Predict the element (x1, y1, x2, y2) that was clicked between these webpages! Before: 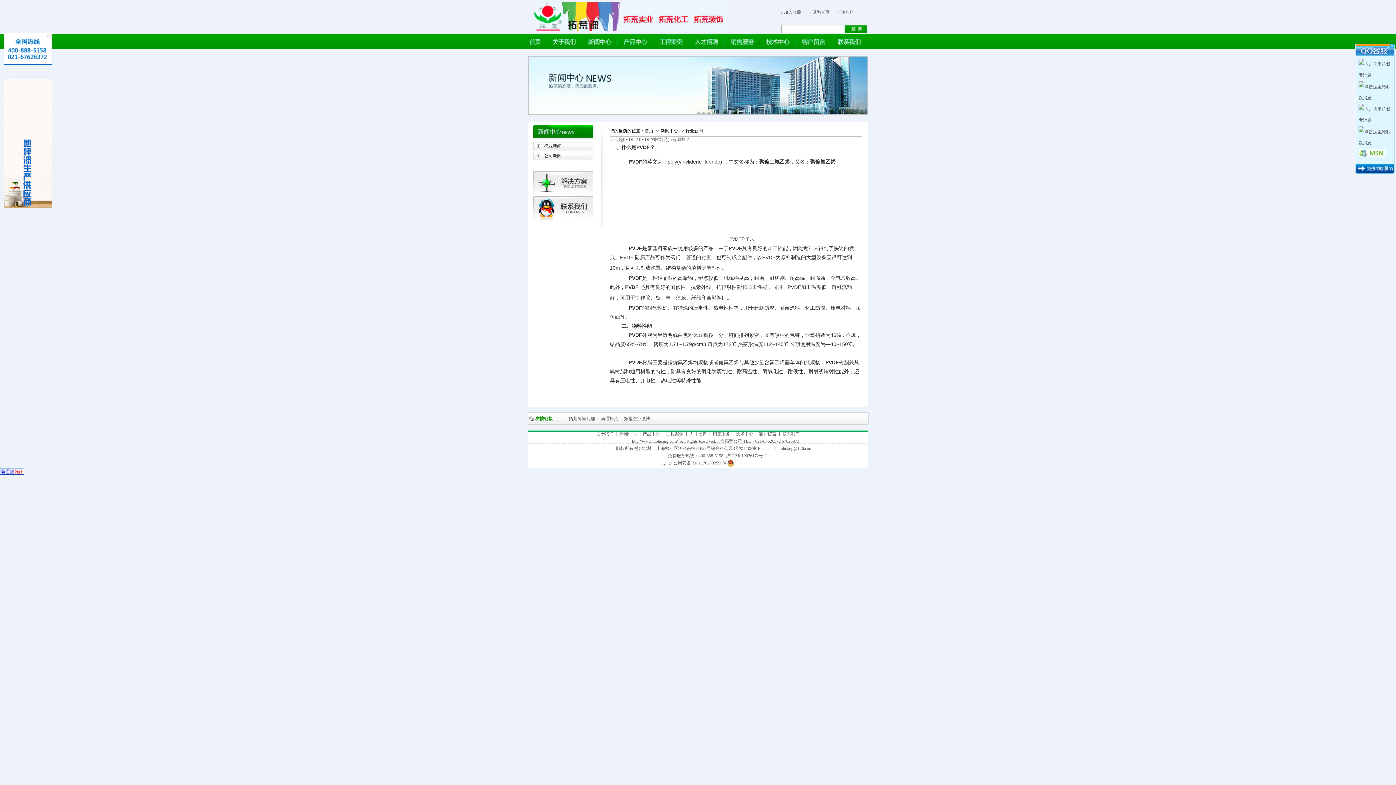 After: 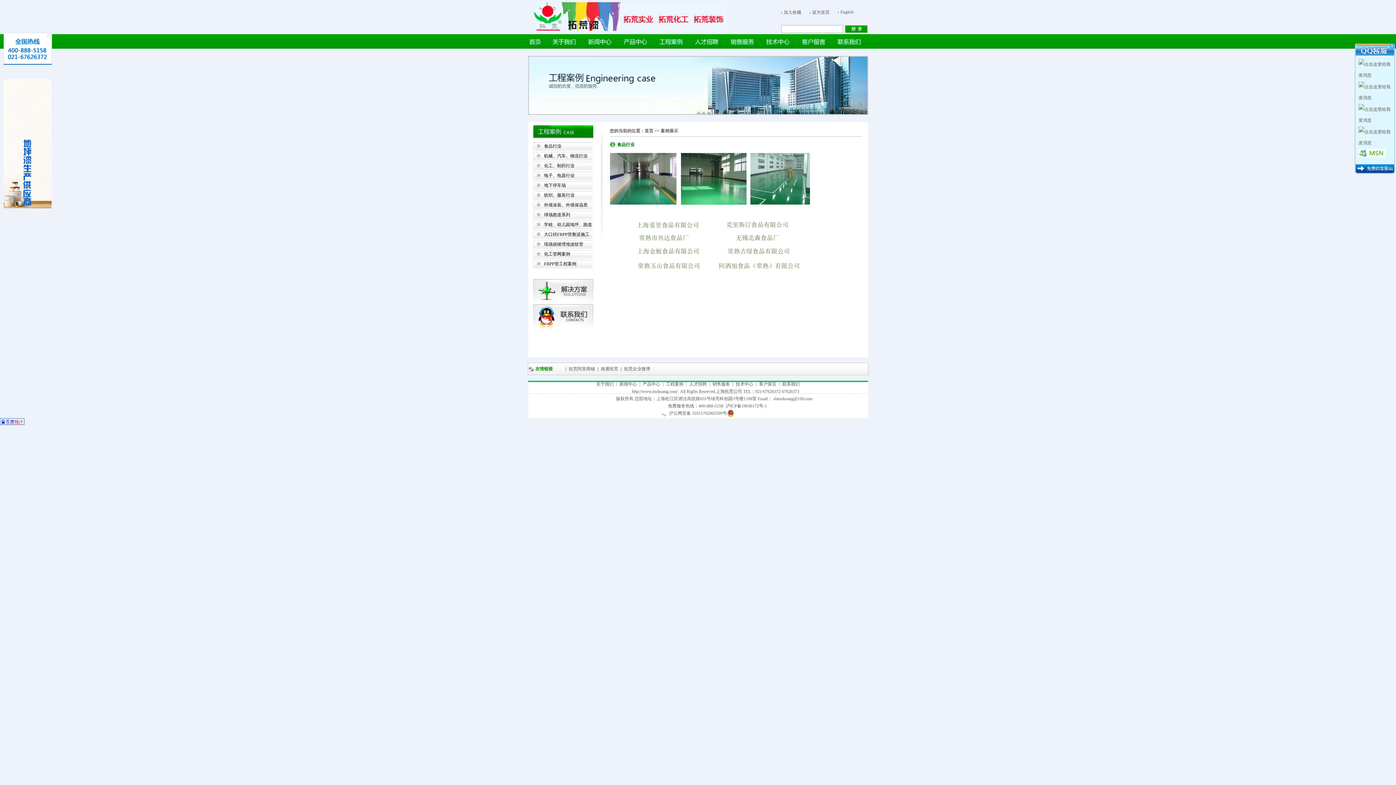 Action: bbox: (659, 40, 682, 45)